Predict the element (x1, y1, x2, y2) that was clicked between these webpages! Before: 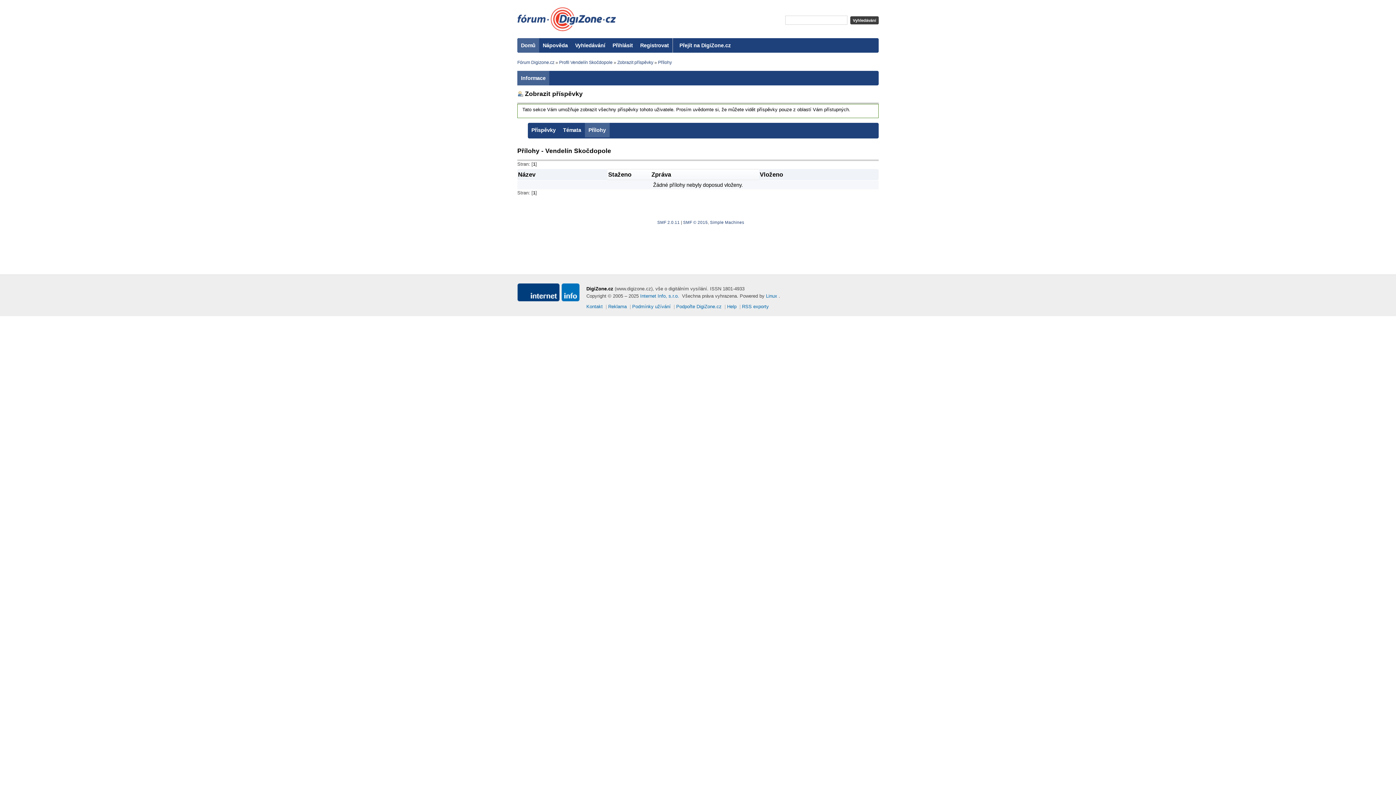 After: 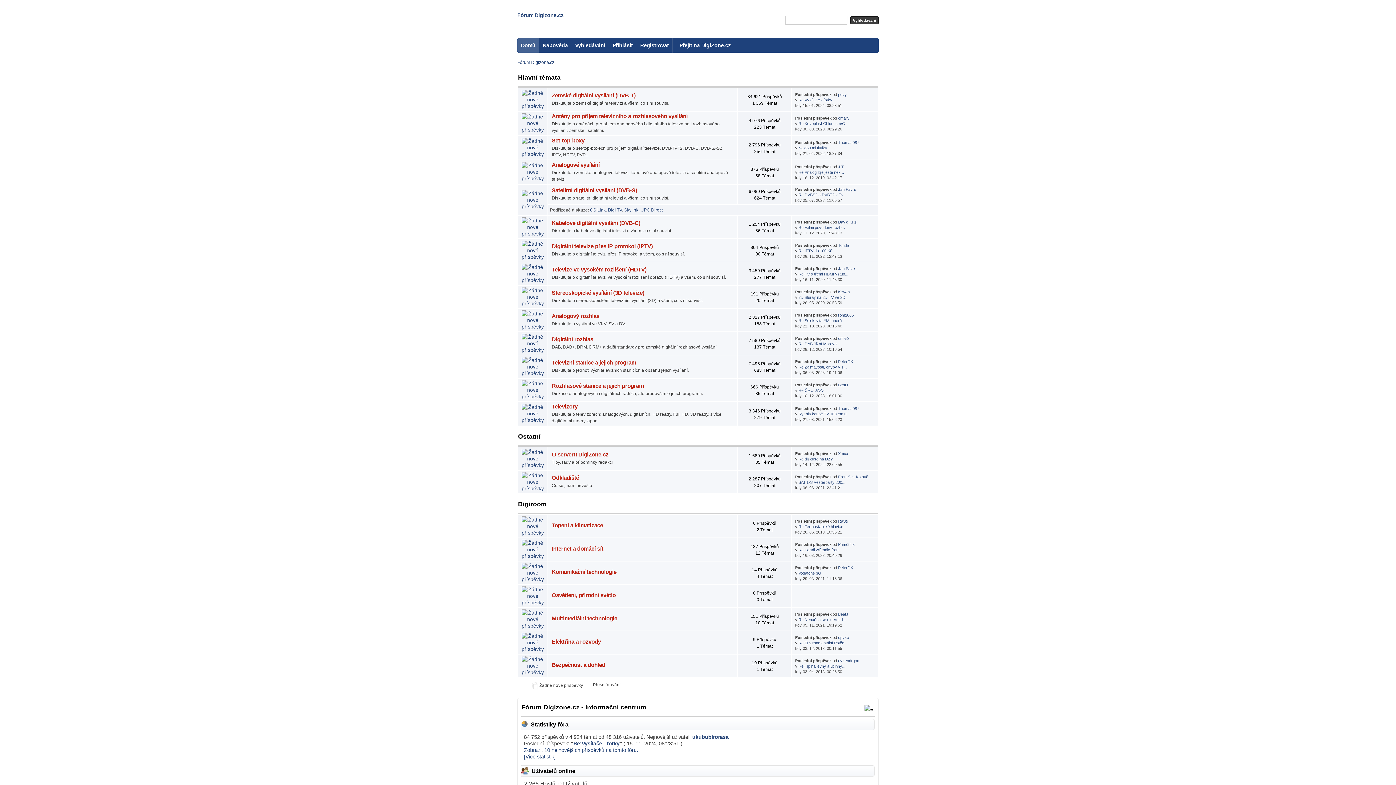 Action: bbox: (517, 38, 539, 52) label: Domů